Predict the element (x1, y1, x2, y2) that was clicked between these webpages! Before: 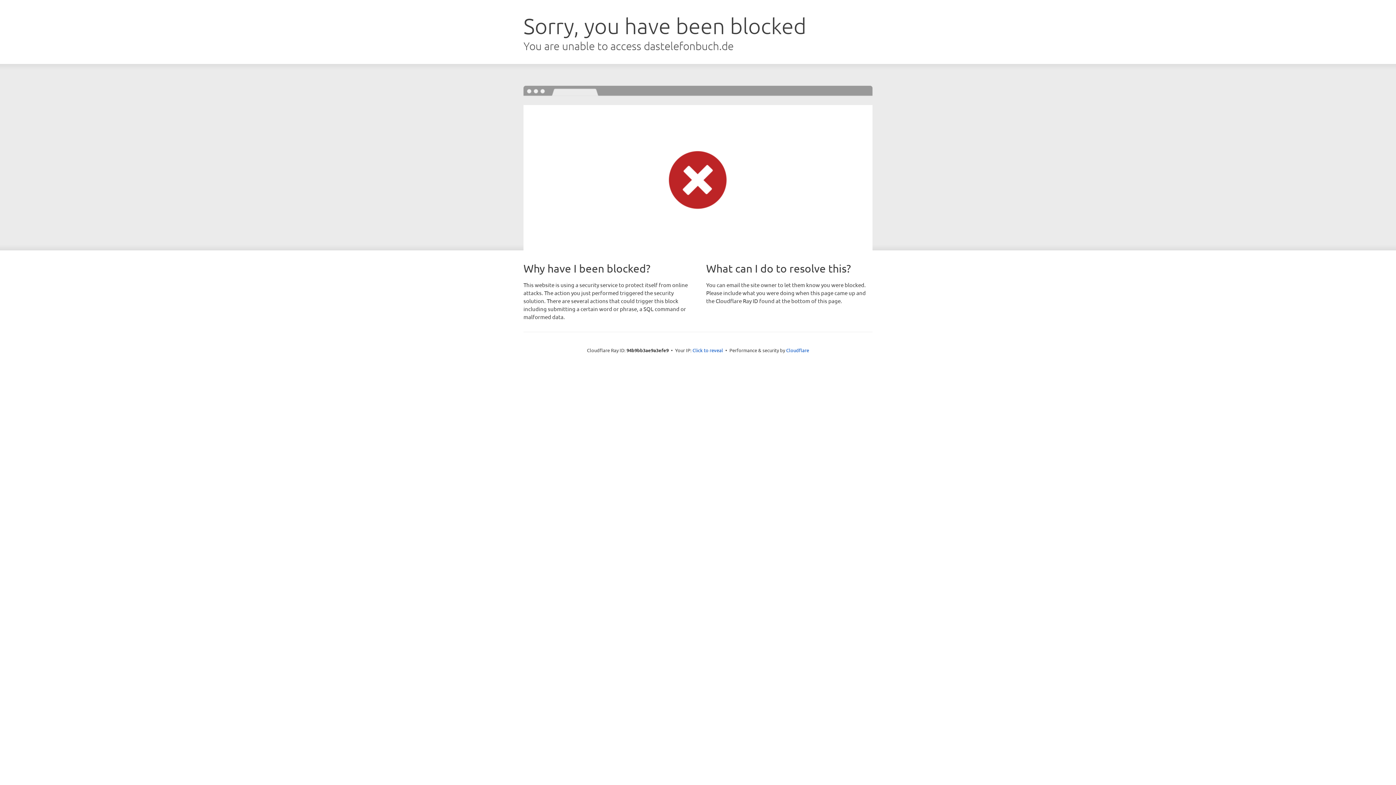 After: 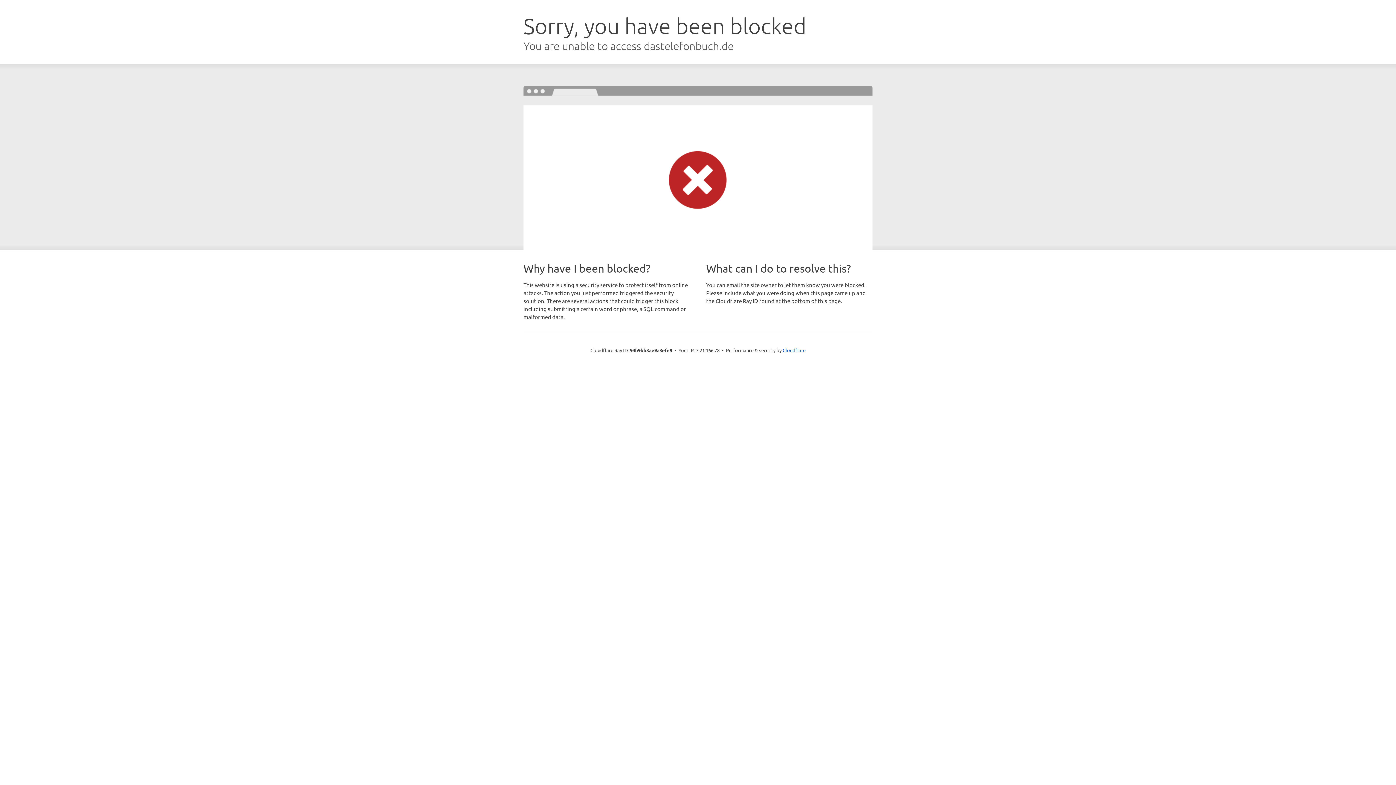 Action: label: Click to reveal bbox: (692, 346, 723, 353)